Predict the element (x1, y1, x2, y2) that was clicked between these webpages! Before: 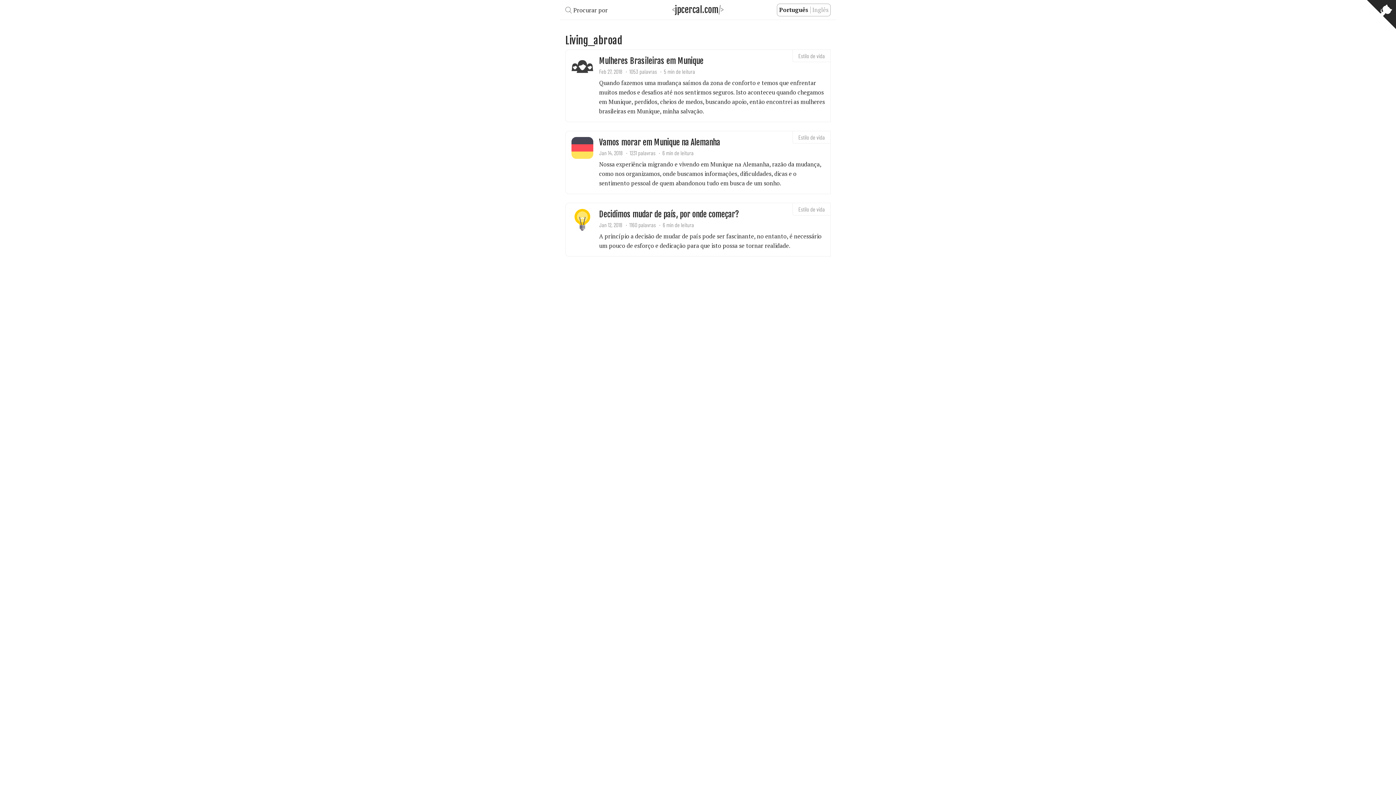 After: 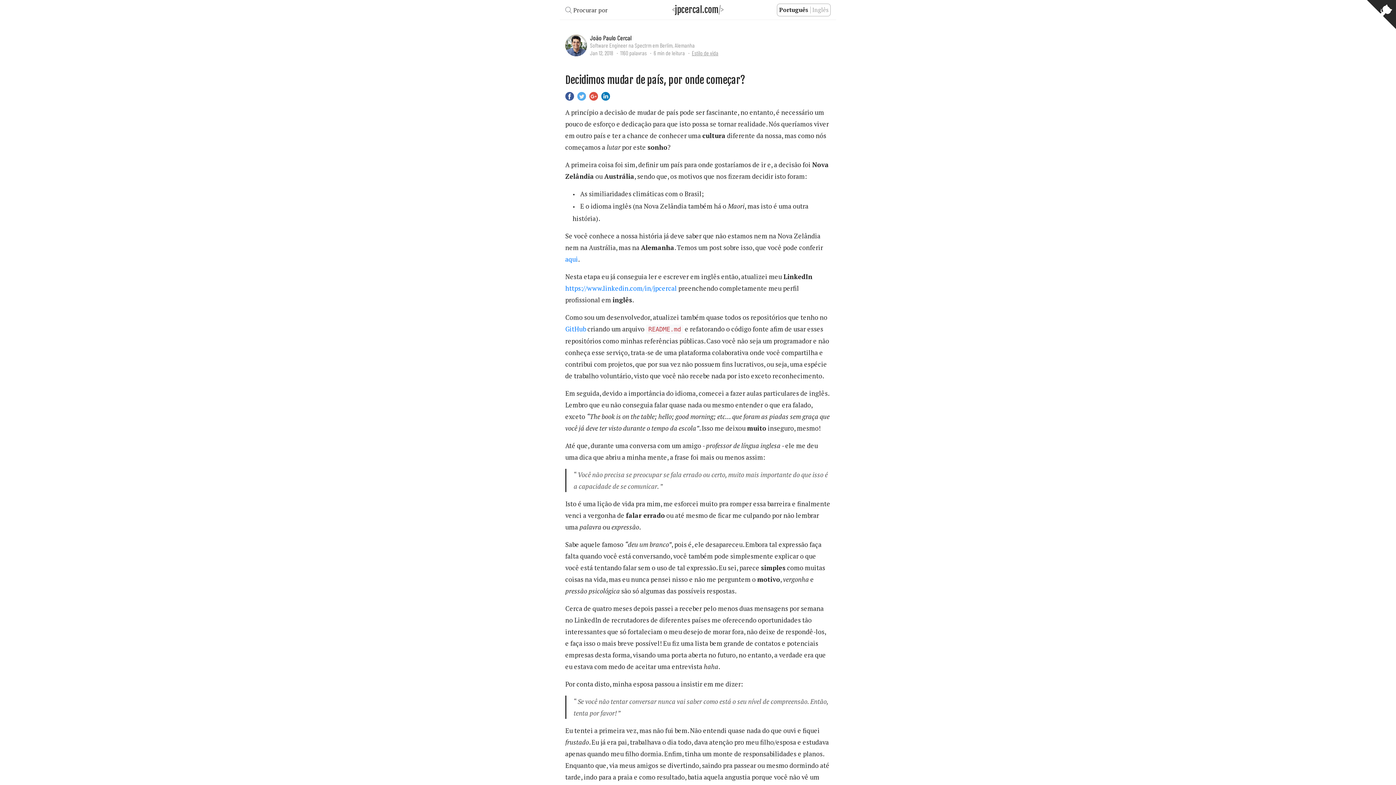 Action: bbox: (599, 209, 830, 220) label: Decidimos mudar de país, por onde começar?